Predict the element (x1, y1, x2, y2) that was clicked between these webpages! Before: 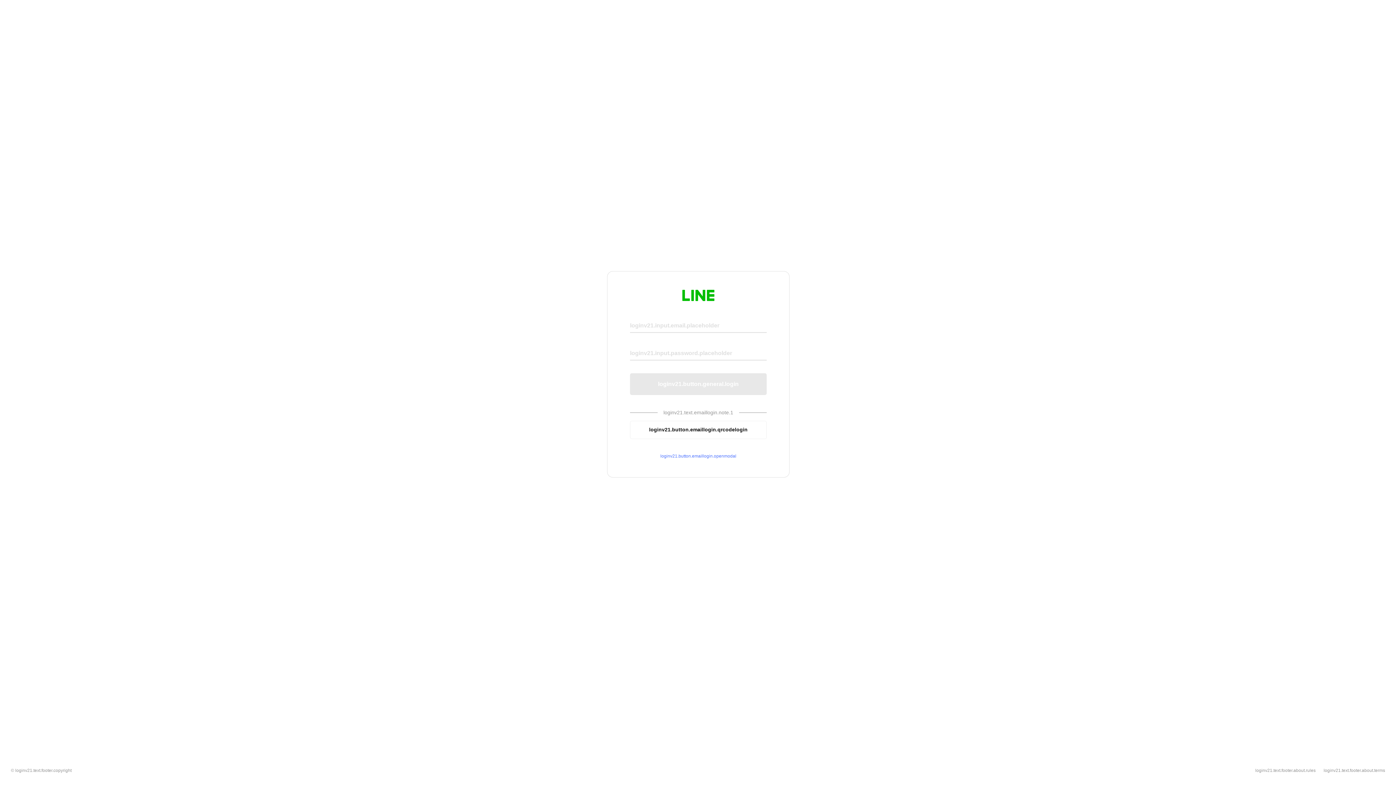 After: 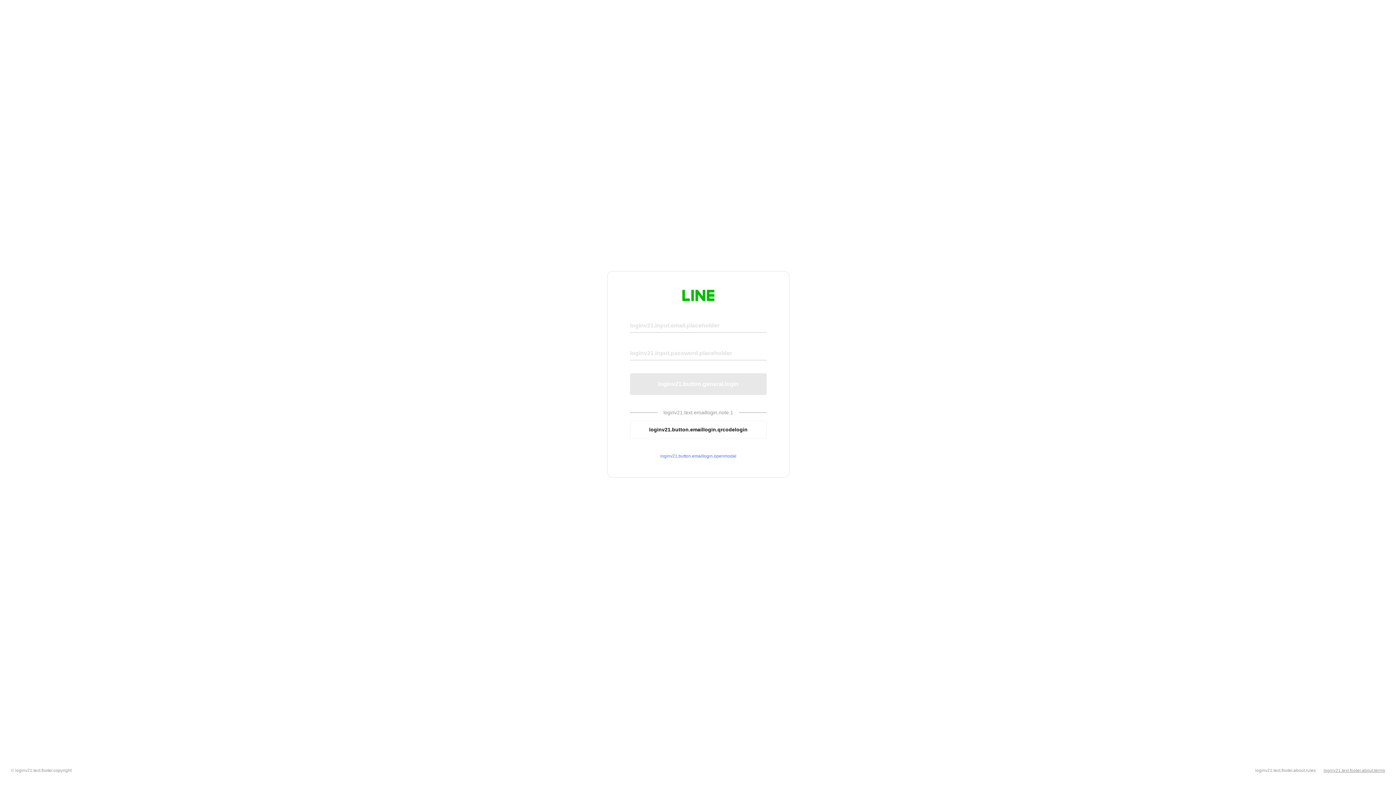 Action: bbox: (1324, 768, 1385, 773) label: loginv21.text.footer.about.terms